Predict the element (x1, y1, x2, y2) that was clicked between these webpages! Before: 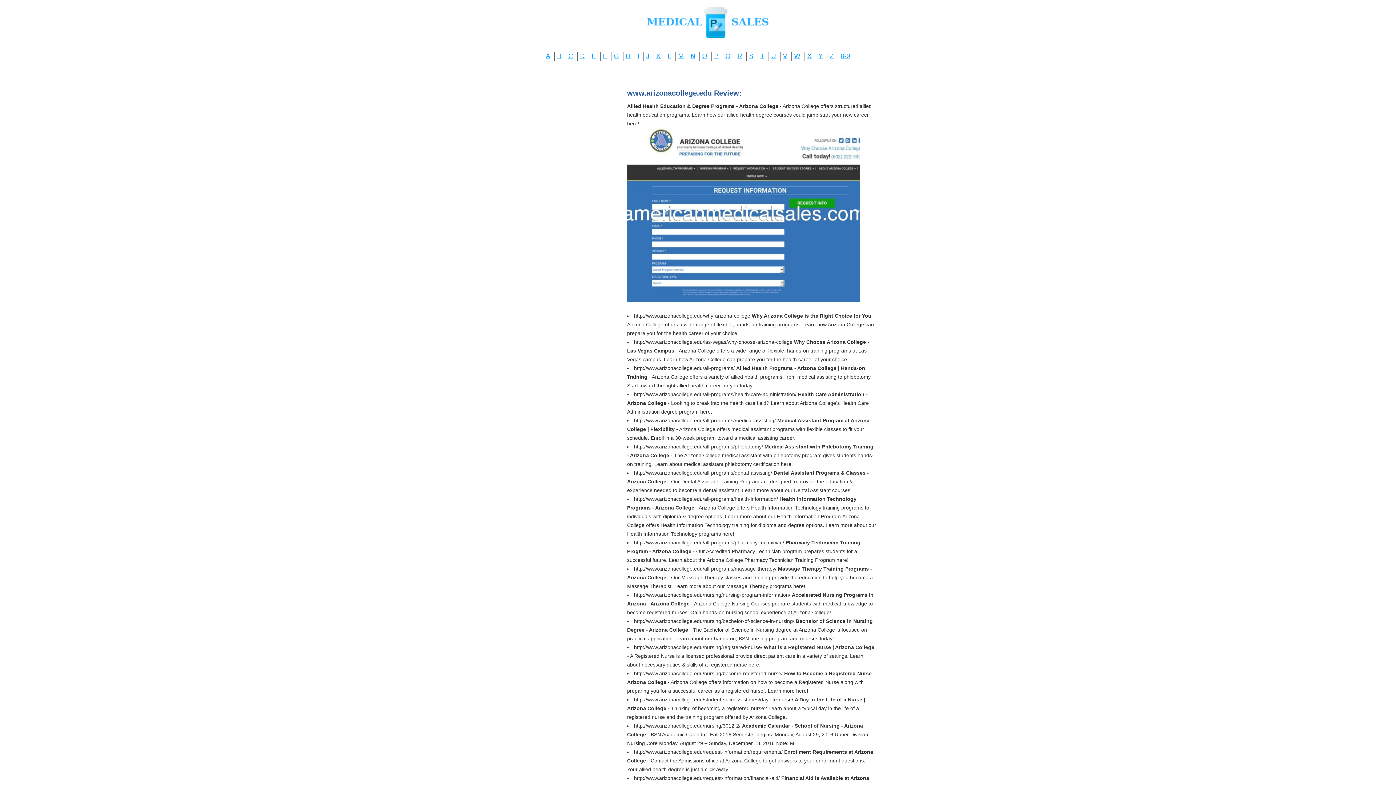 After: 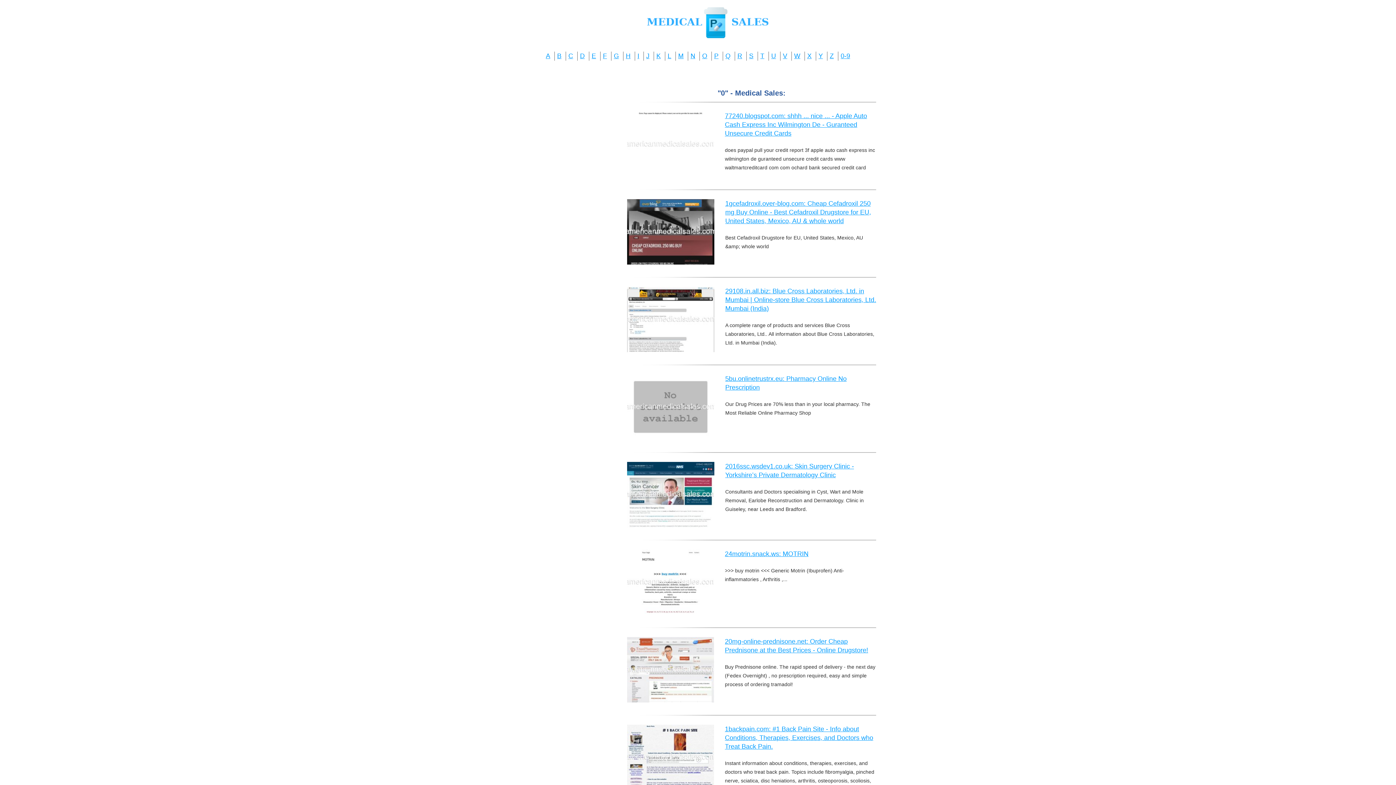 Action: label: 0-9 bbox: (840, 52, 850, 59)